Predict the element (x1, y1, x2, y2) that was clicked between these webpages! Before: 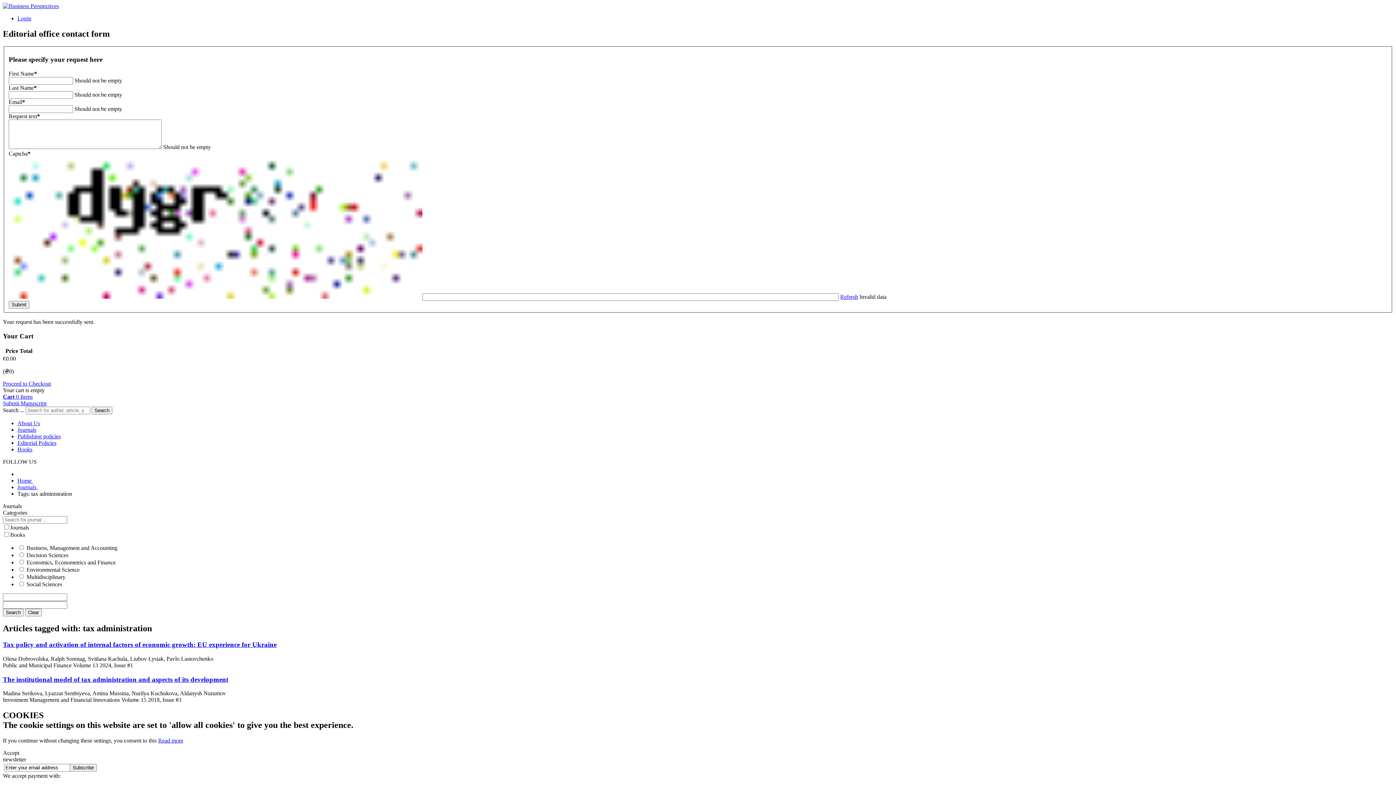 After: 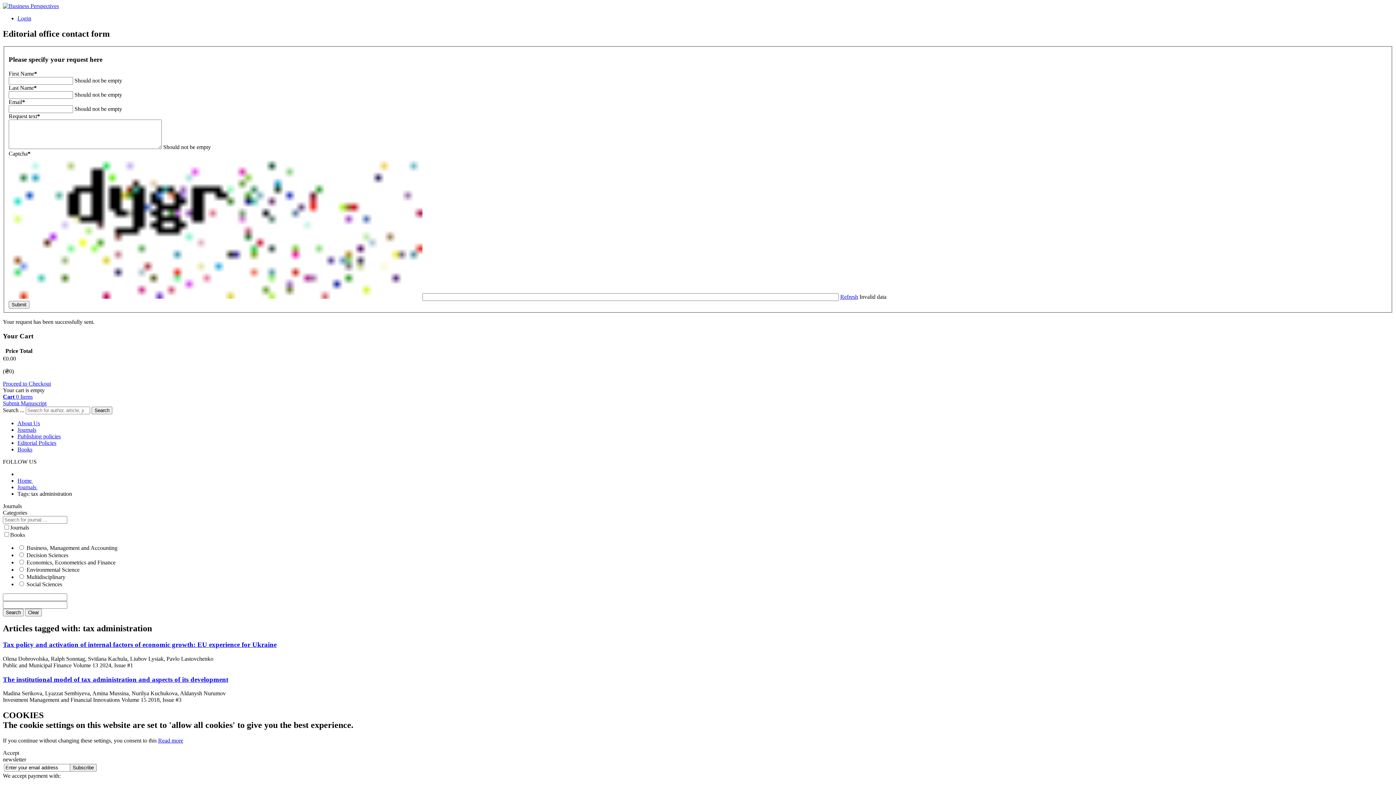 Action: bbox: (2, 400, 46, 406) label: Submit Manuscript